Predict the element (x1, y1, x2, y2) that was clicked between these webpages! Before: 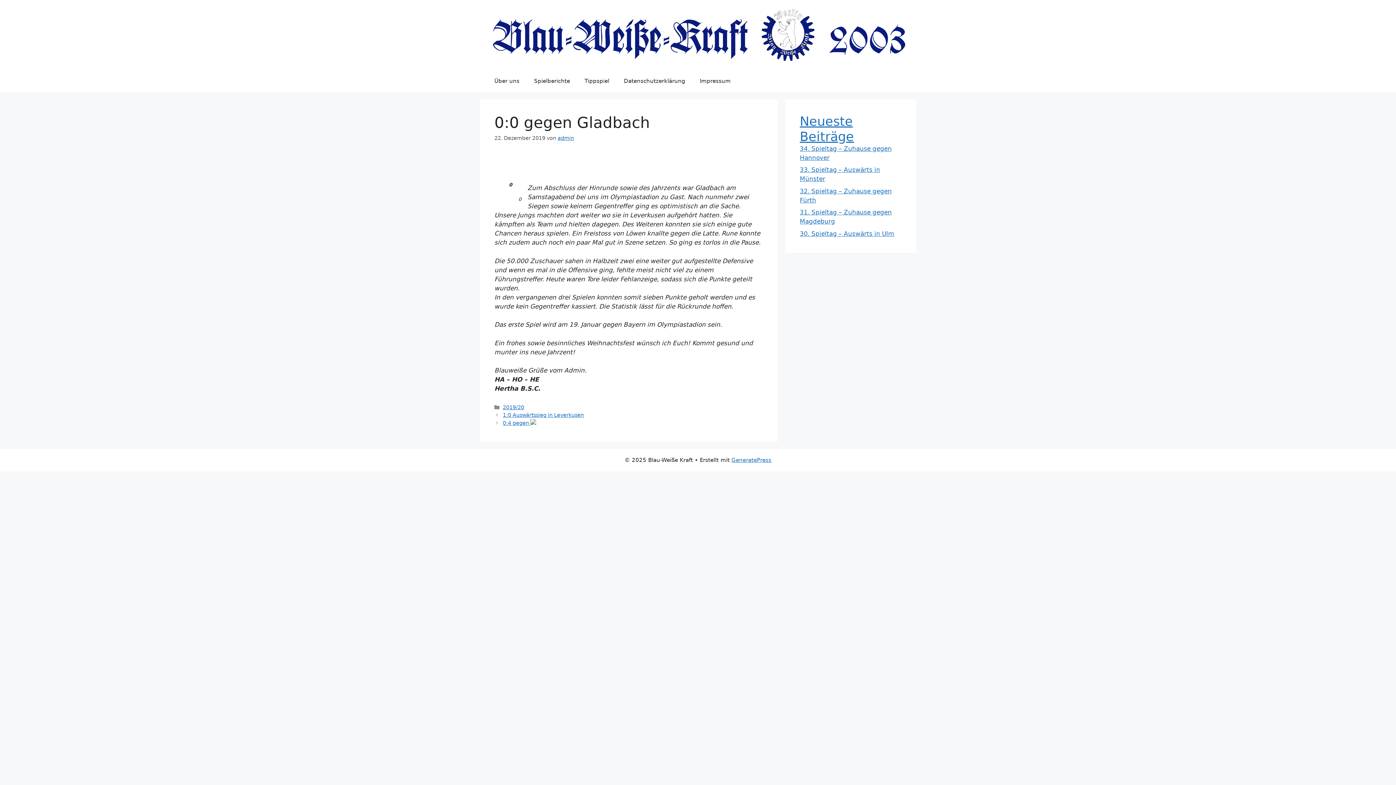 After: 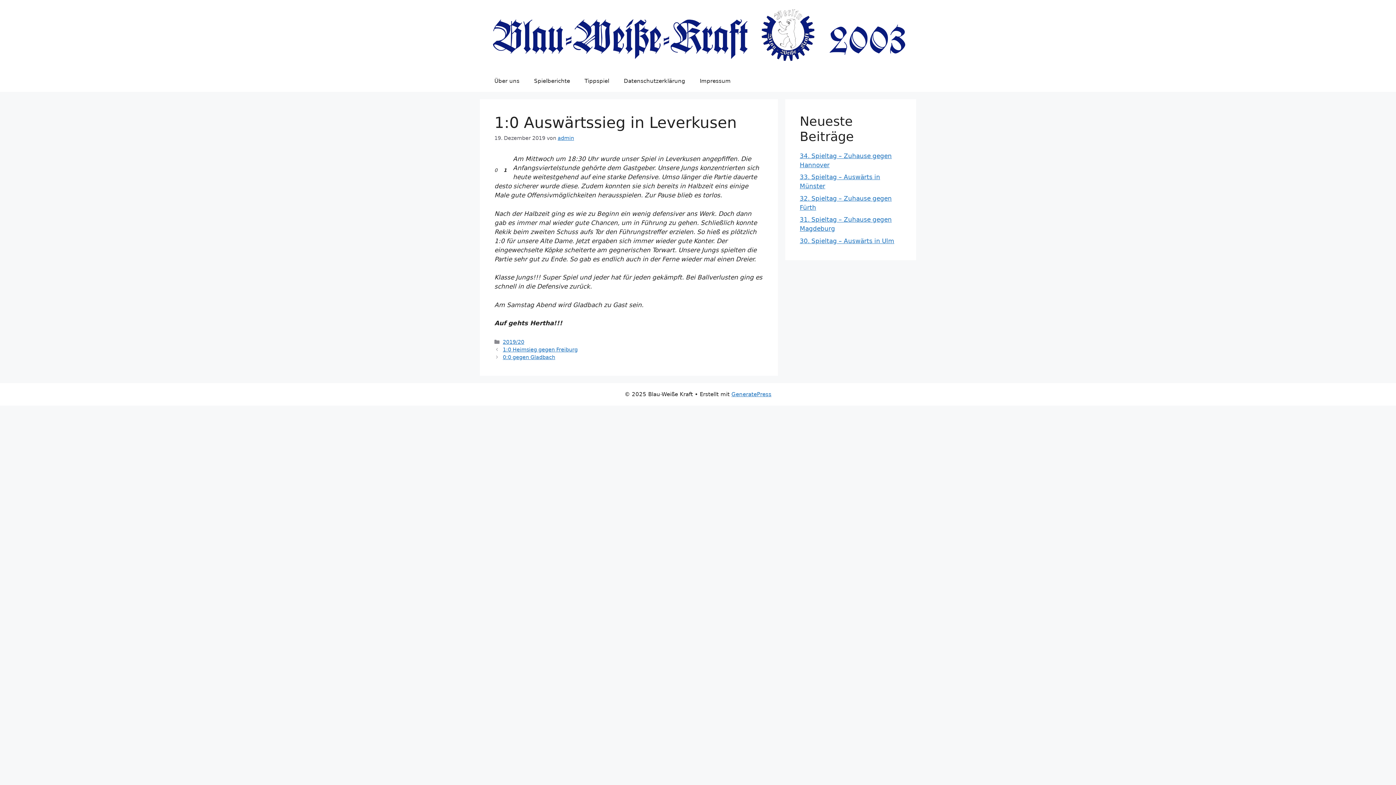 Action: bbox: (502, 412, 584, 418) label: 1:0 Auswärtssieg in Leverkusen